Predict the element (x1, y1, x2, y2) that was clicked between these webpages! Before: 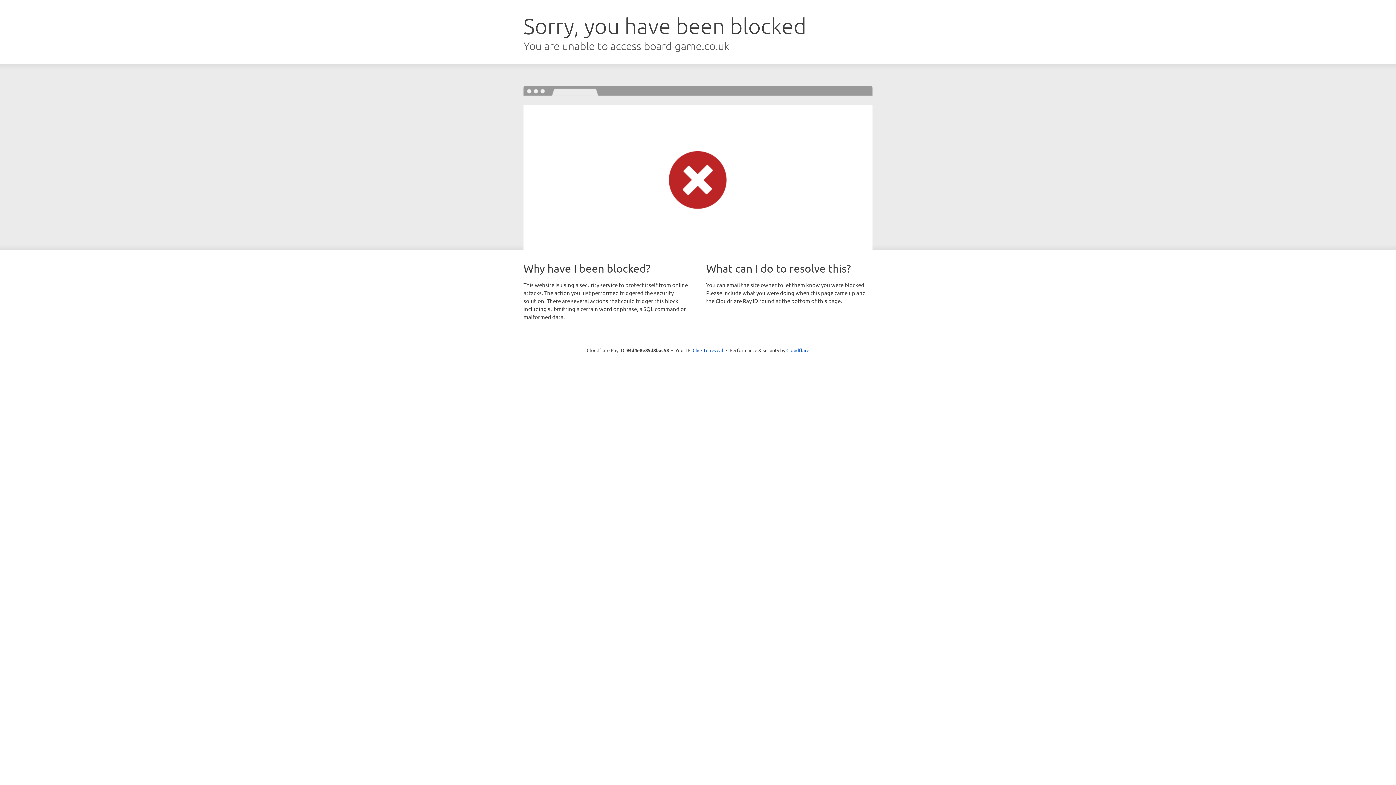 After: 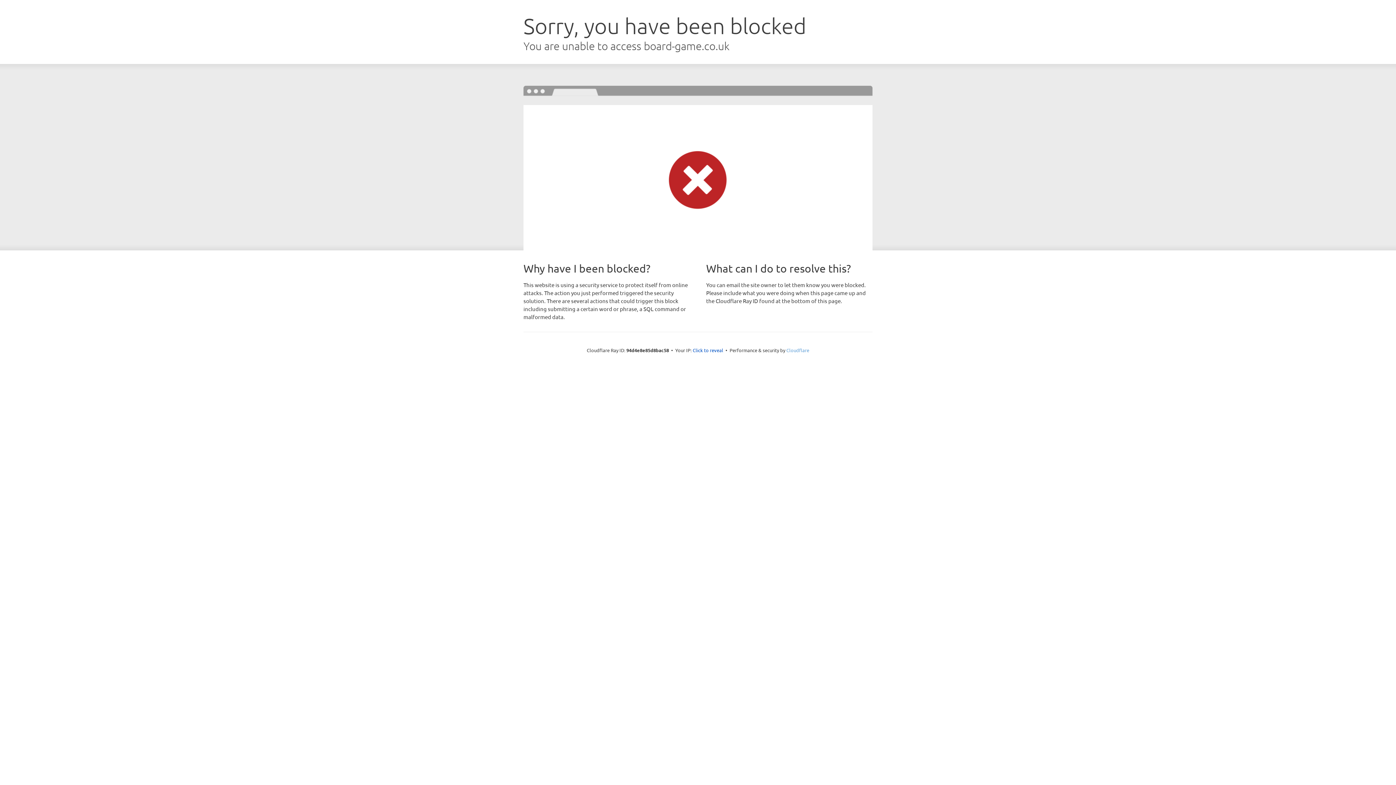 Action: bbox: (786, 347, 809, 353) label: Cloudflare